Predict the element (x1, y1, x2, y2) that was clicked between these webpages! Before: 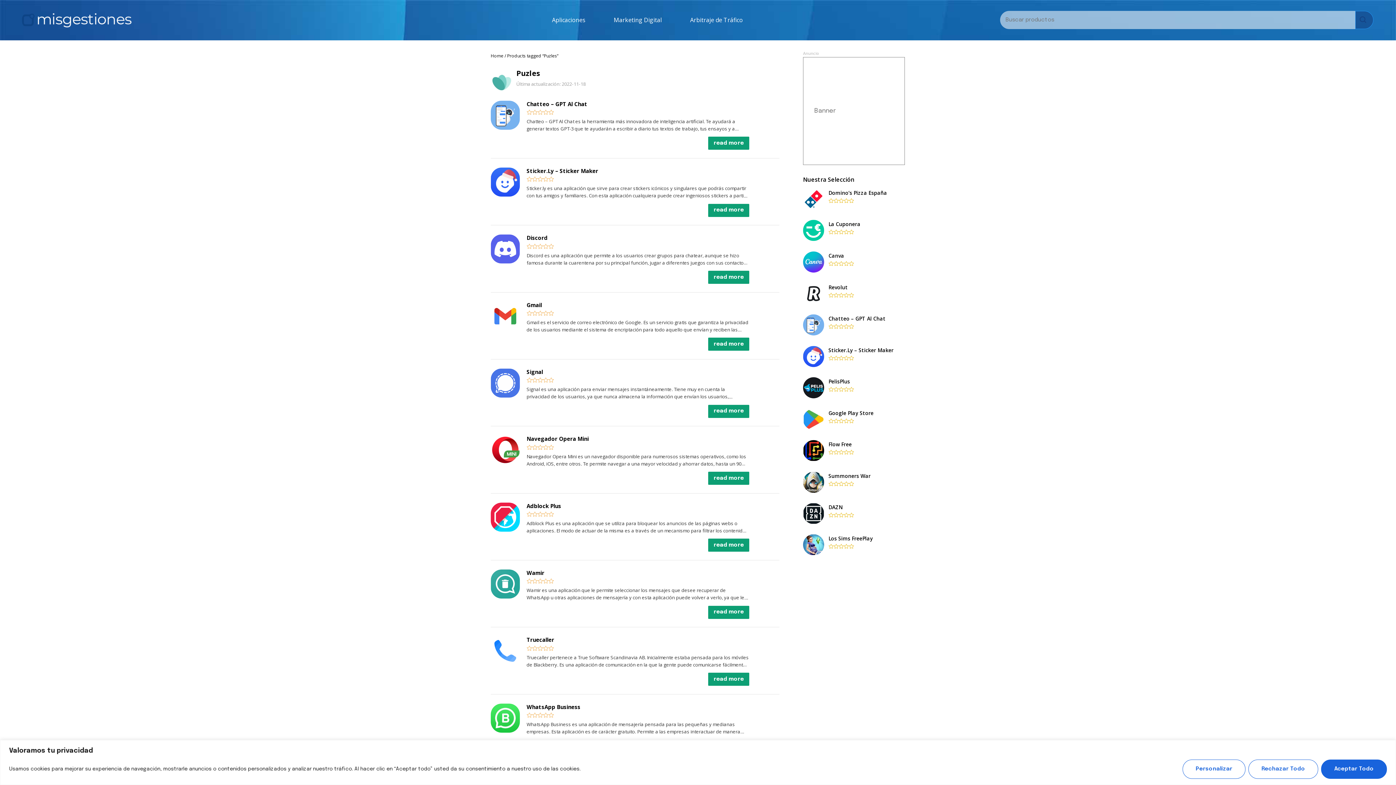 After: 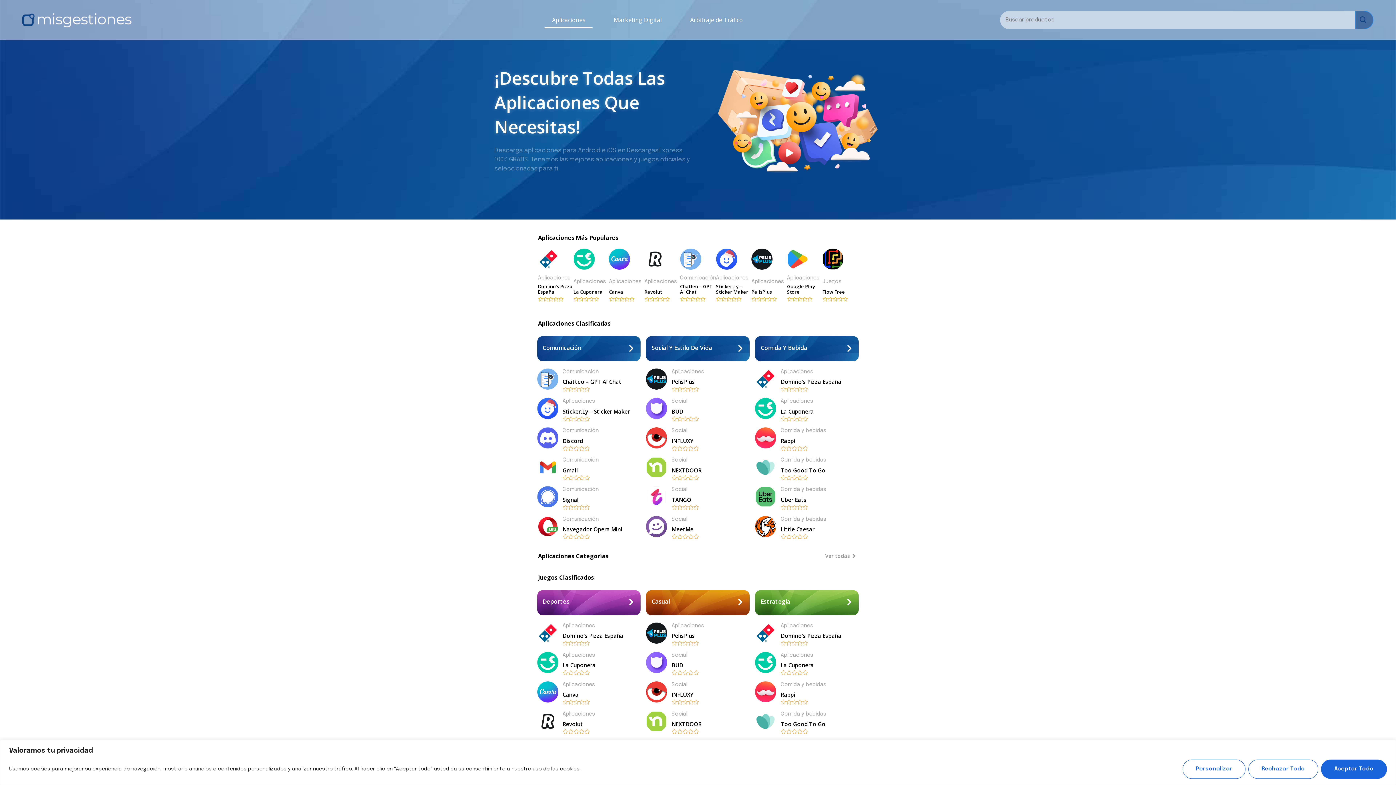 Action: bbox: (490, 52, 503, 58) label: Home